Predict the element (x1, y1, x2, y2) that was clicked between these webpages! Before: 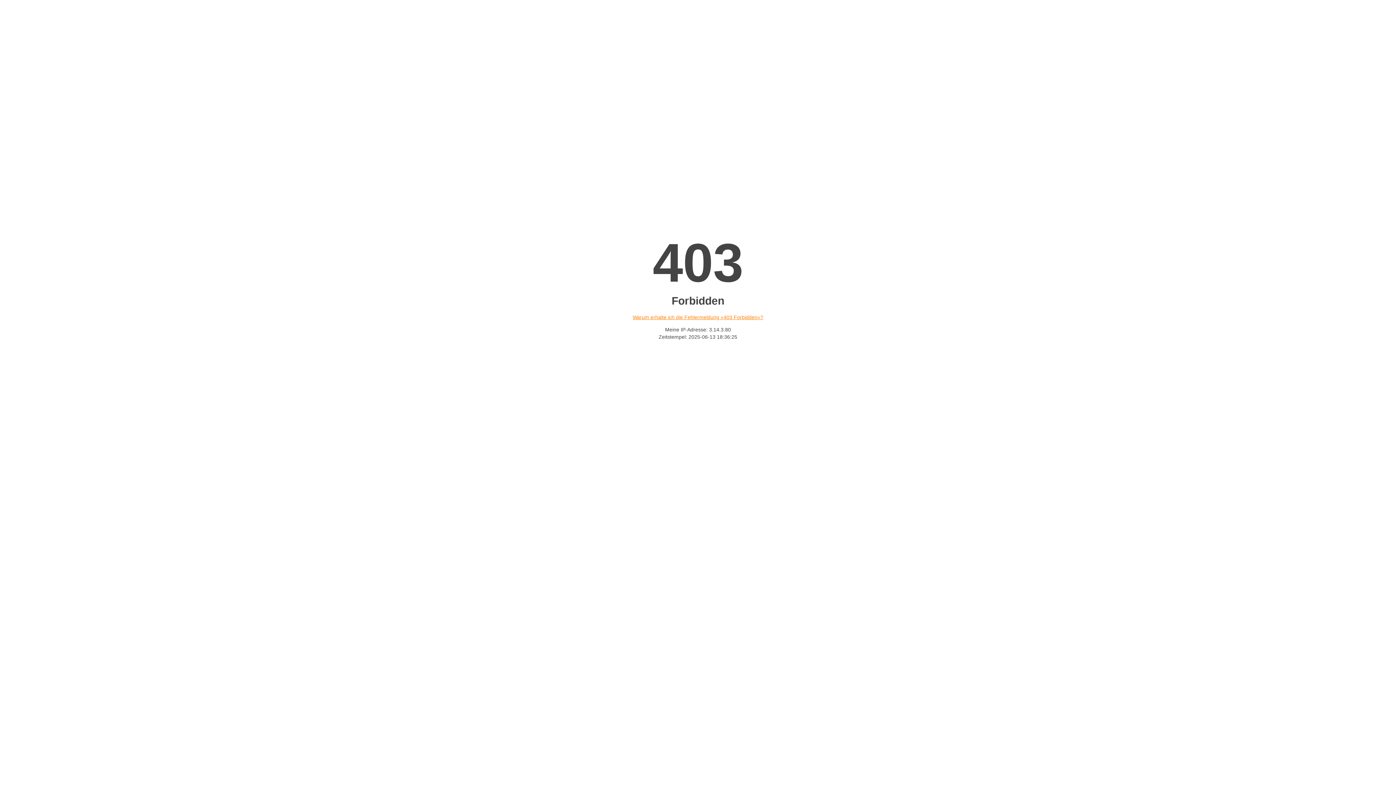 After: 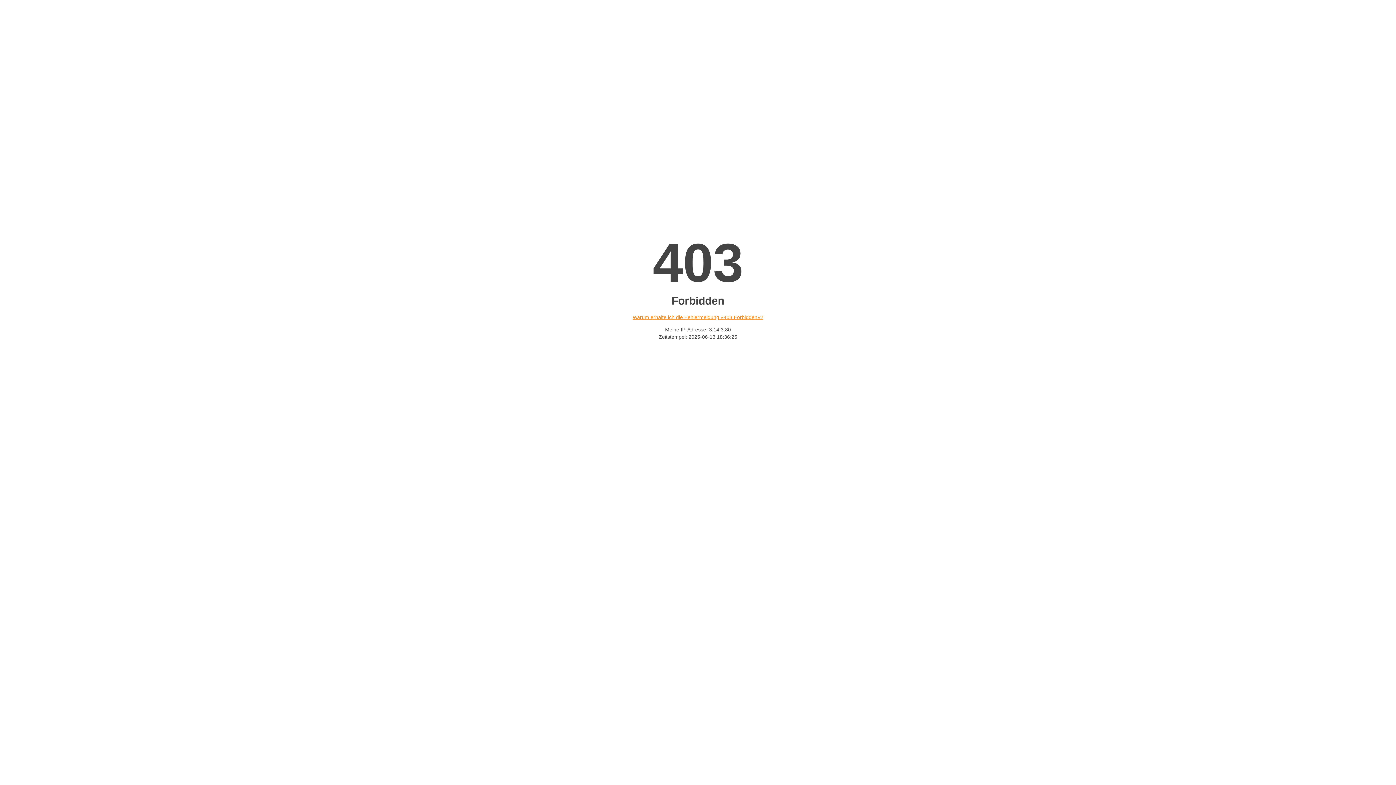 Action: bbox: (632, 314, 763, 320) label: Warum erhalte ich die Fehlermeldung «403 Forbidden»?